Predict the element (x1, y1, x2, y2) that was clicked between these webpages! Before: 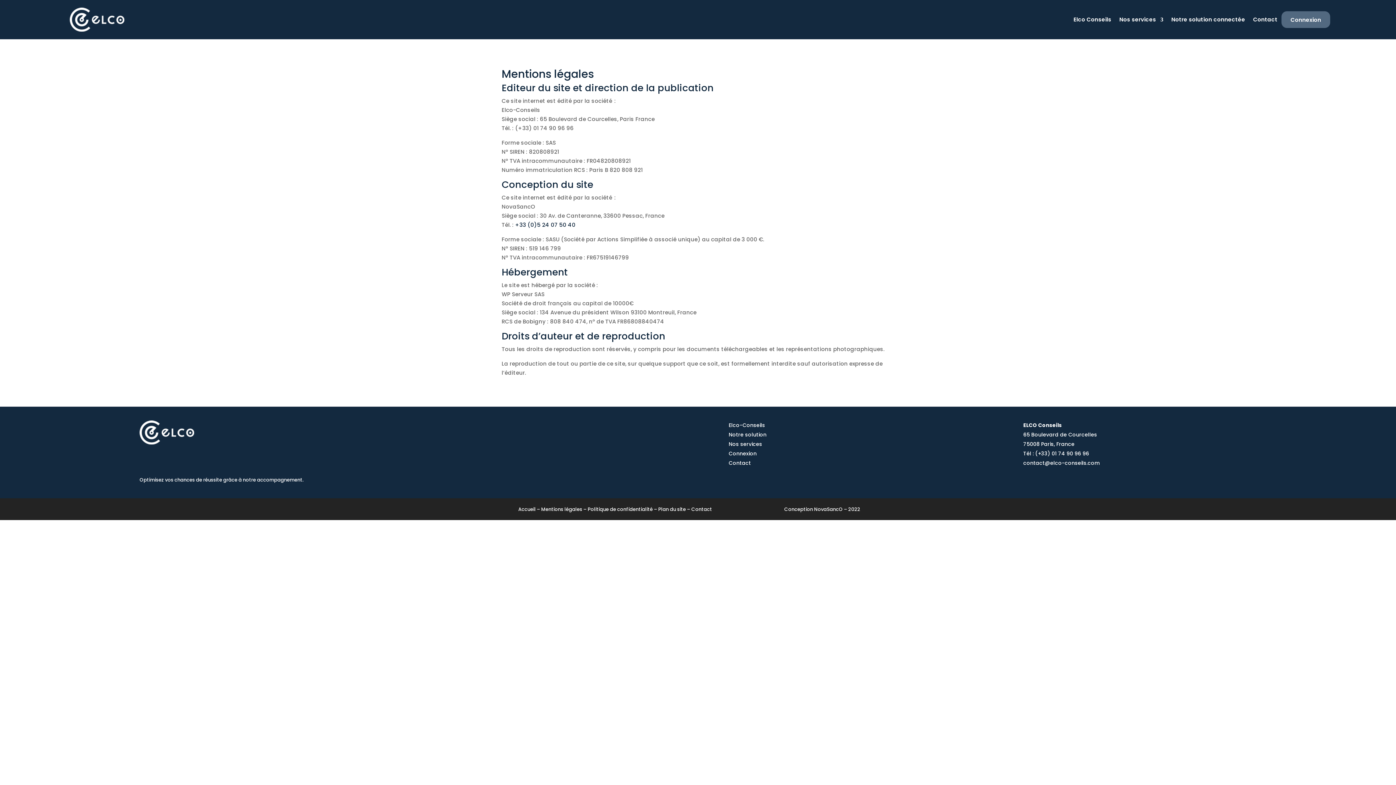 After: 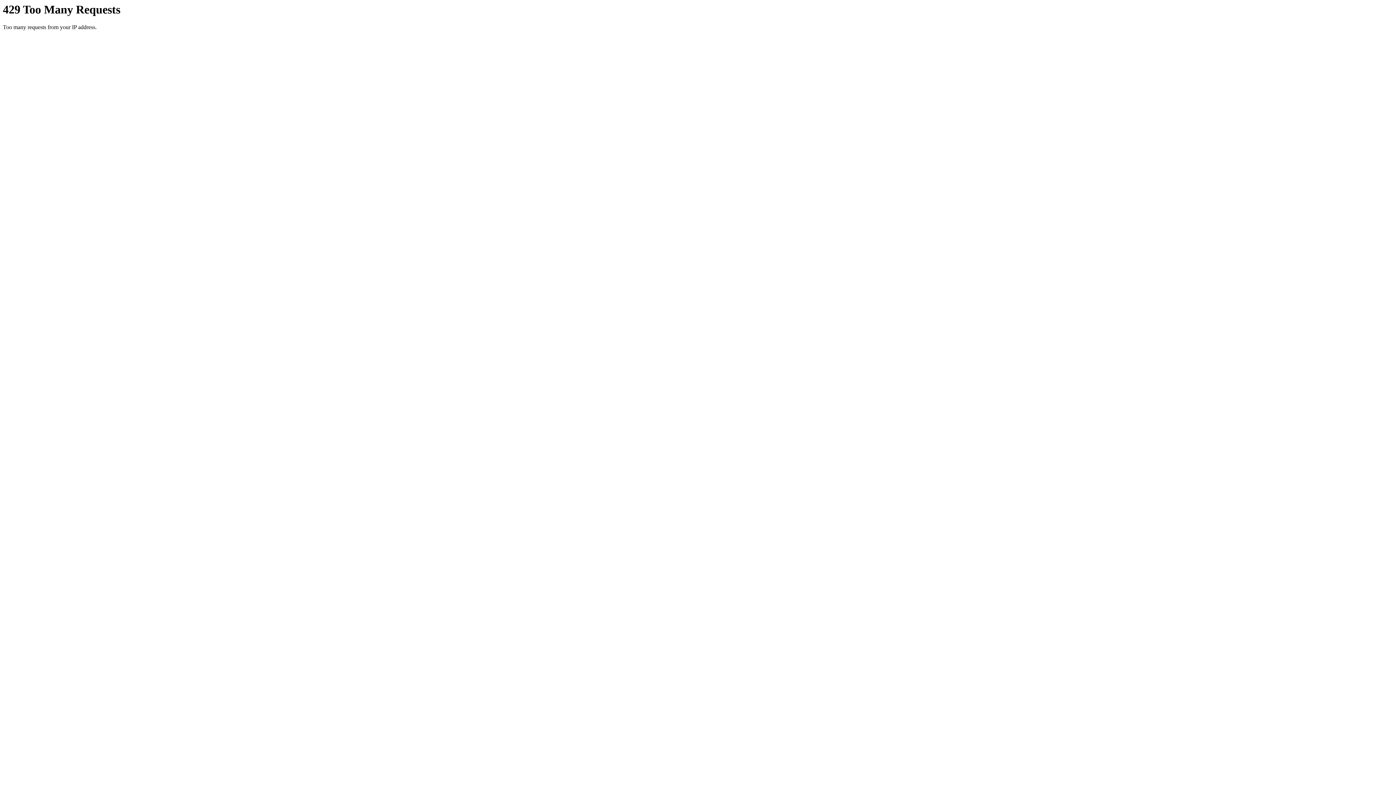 Action: label: Accueil bbox: (518, 506, 535, 513)